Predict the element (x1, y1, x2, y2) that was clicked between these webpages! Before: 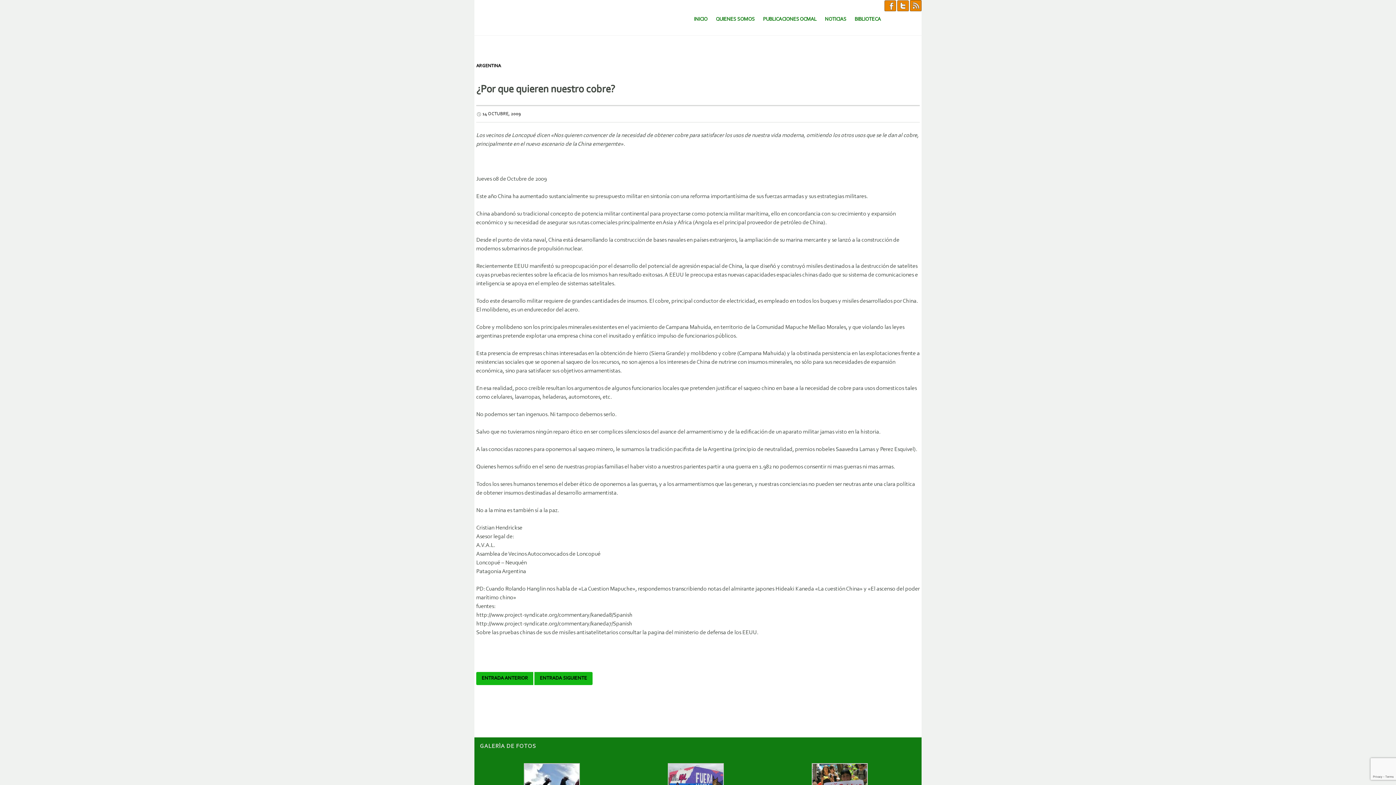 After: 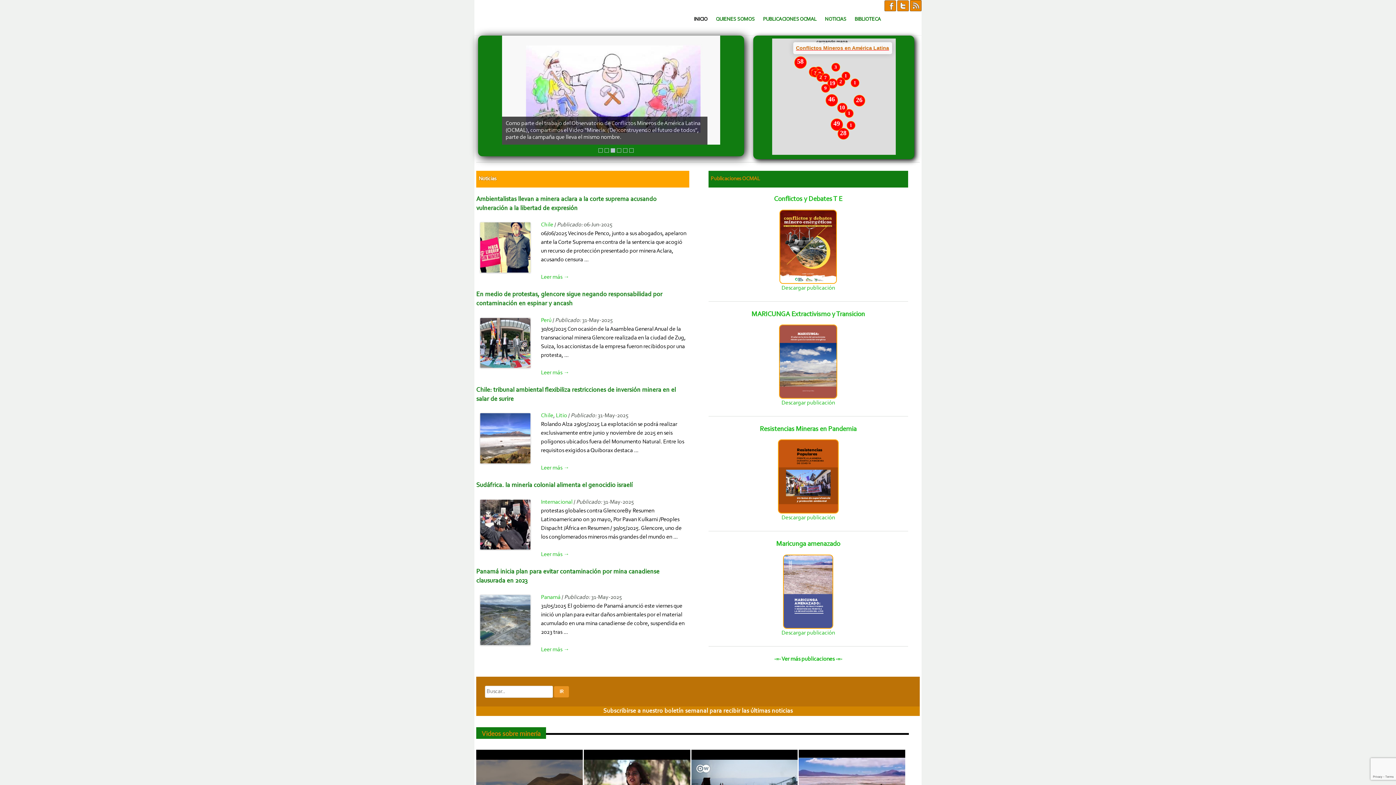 Action: label: INICIO bbox: (690, 12, 711, 26)